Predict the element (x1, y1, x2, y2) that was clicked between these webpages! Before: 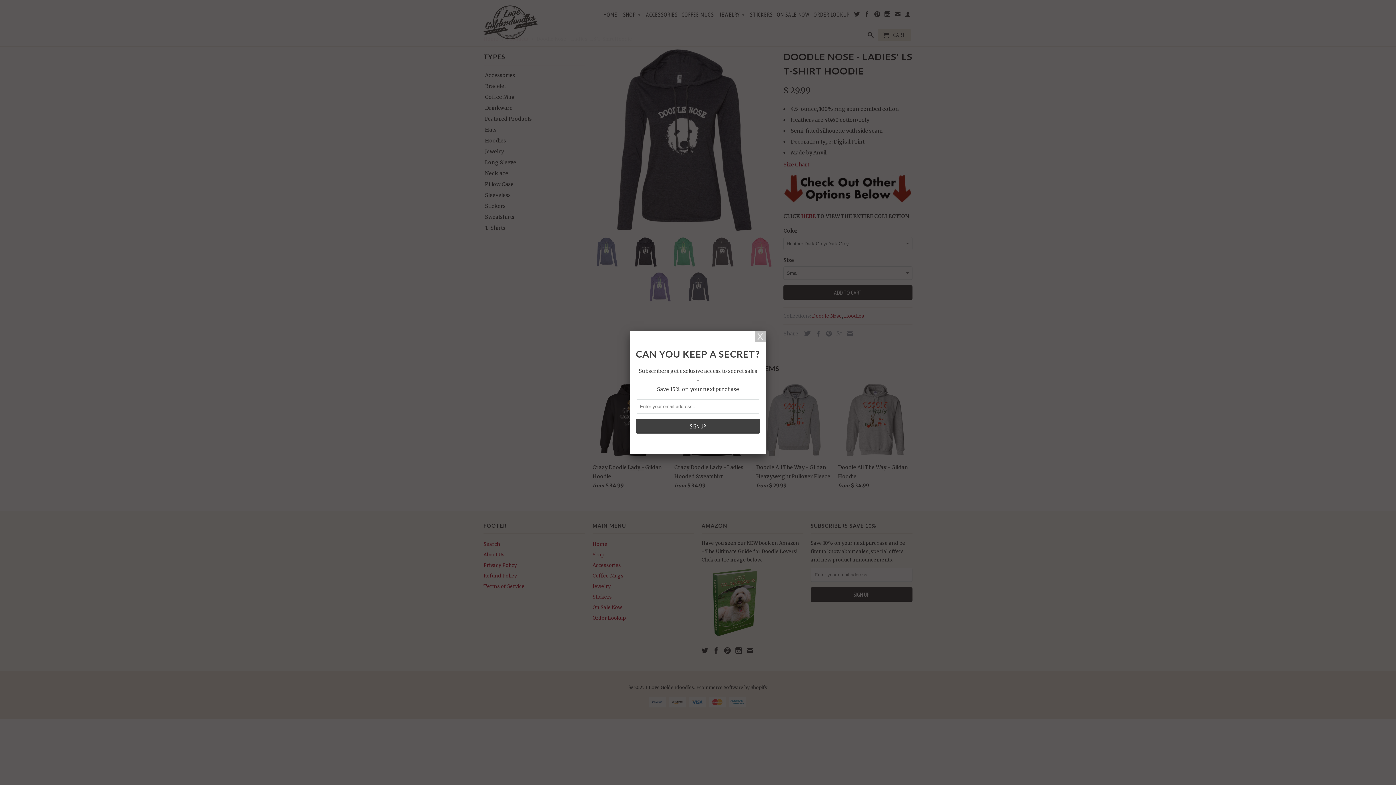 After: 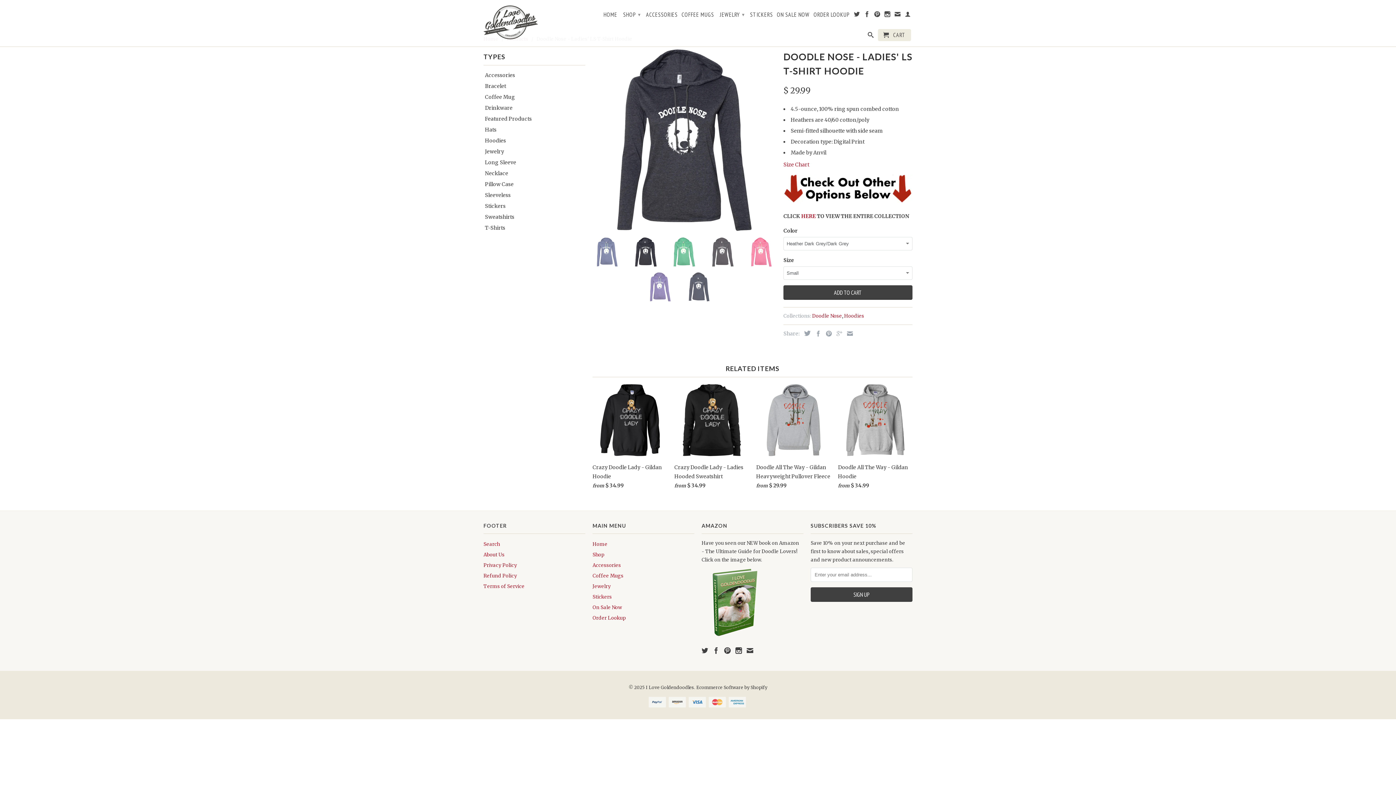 Action: bbox: (754, 331, 765, 342)